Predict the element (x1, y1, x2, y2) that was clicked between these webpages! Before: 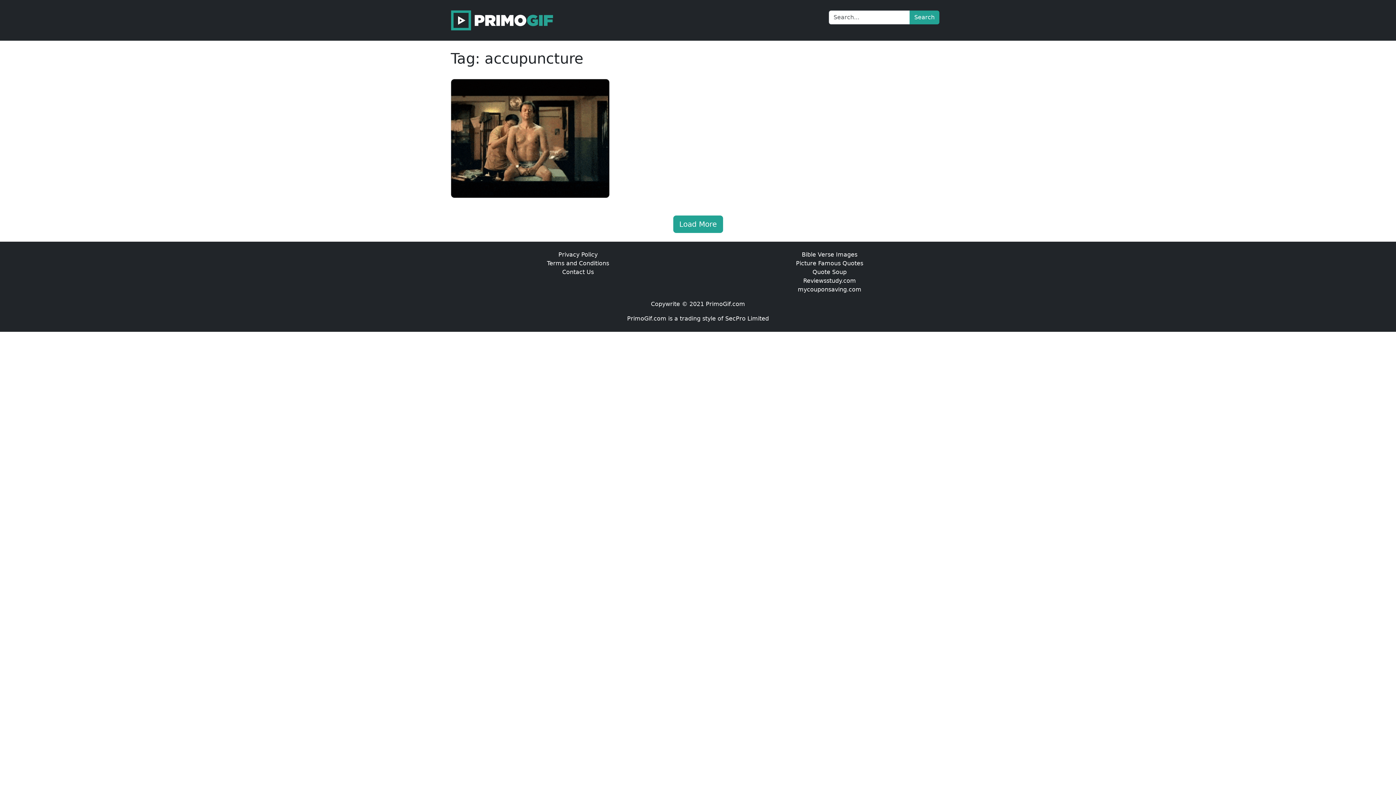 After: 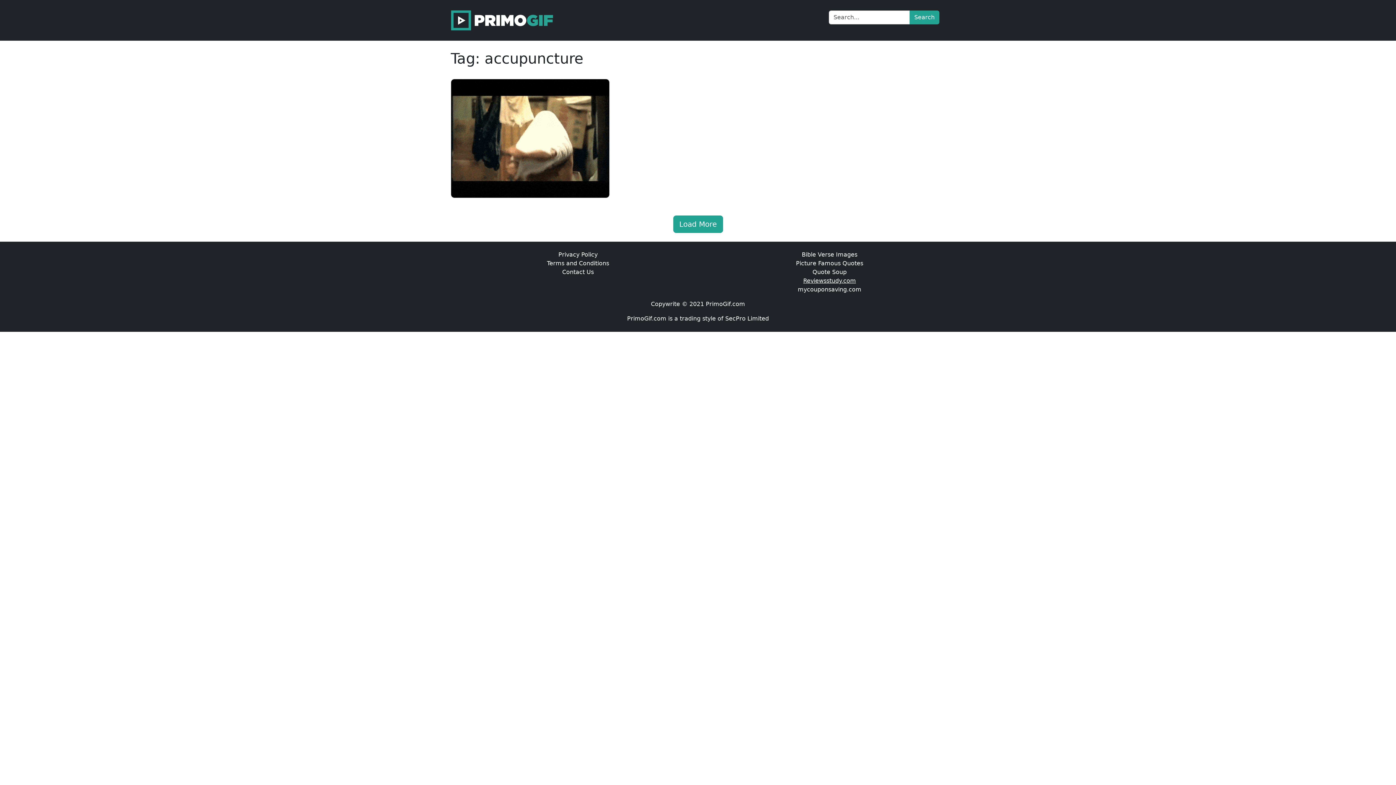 Action: label: Reviewsstudy.com bbox: (803, 277, 856, 284)